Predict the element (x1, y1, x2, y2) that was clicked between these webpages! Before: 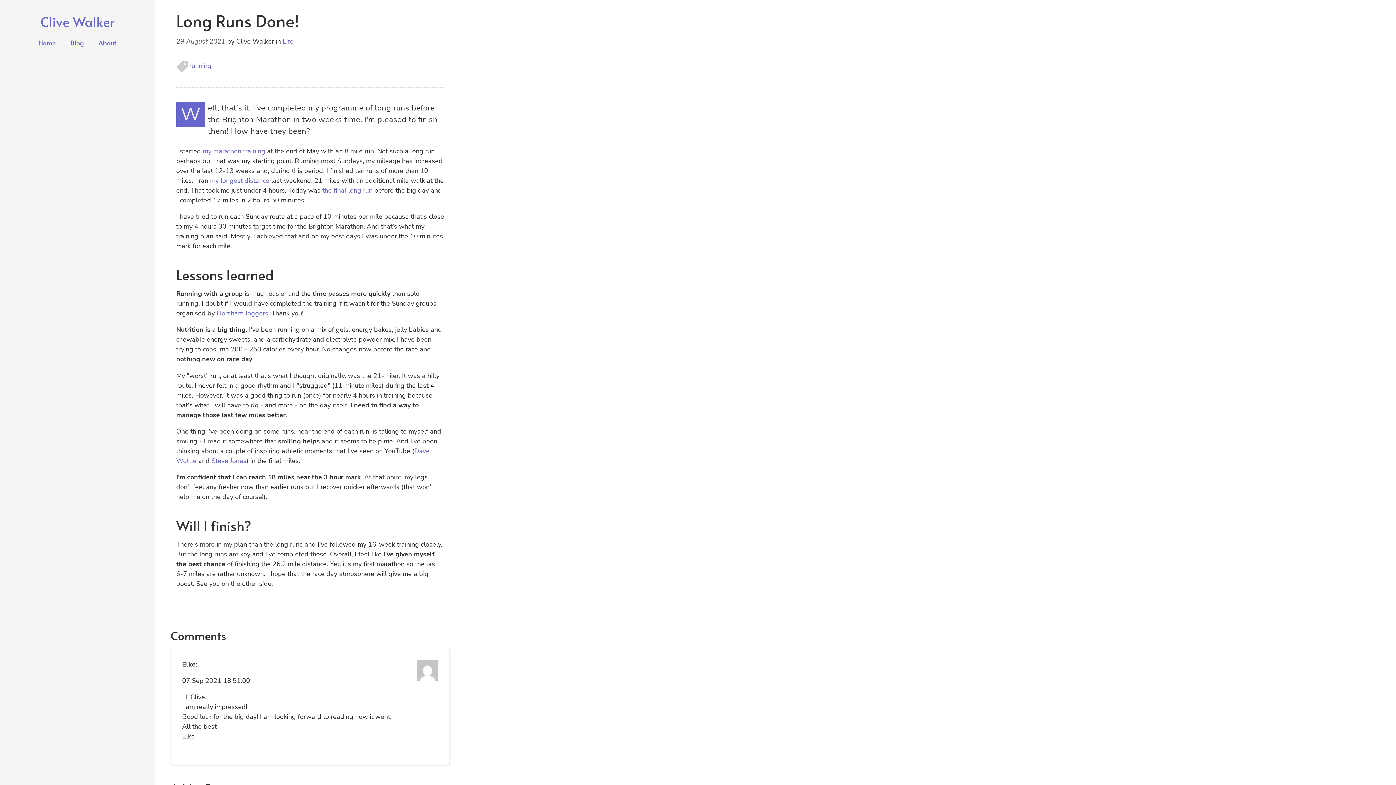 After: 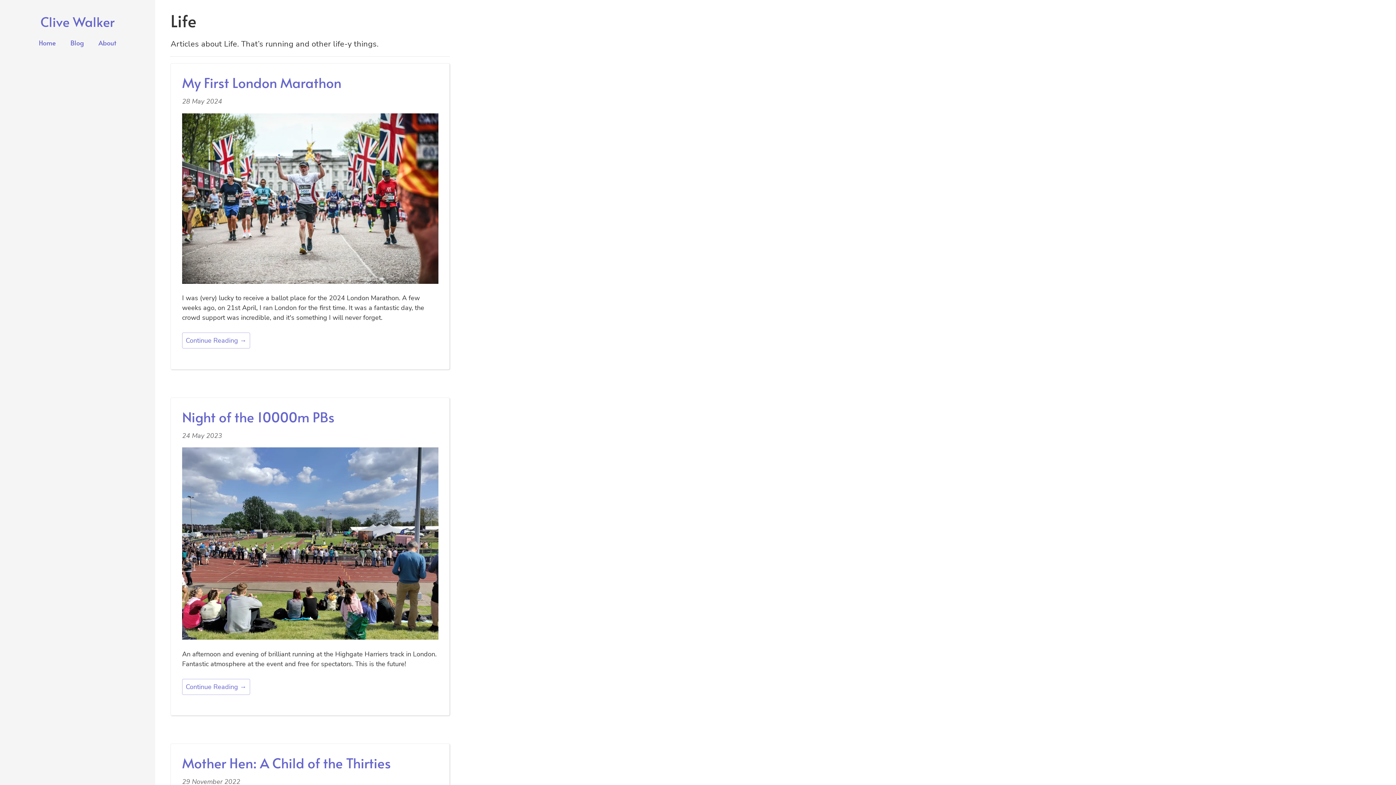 Action: bbox: (282, 37, 293, 46) label: Life